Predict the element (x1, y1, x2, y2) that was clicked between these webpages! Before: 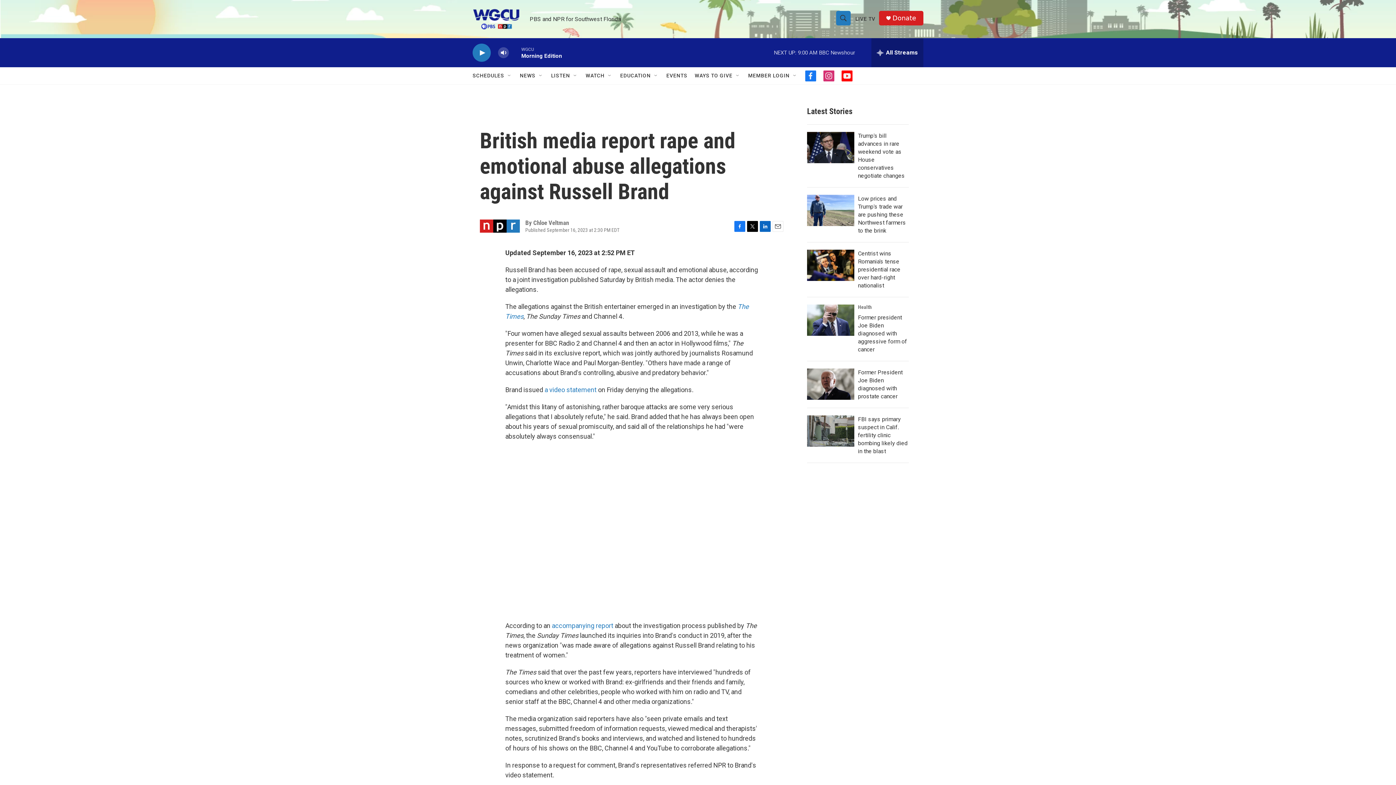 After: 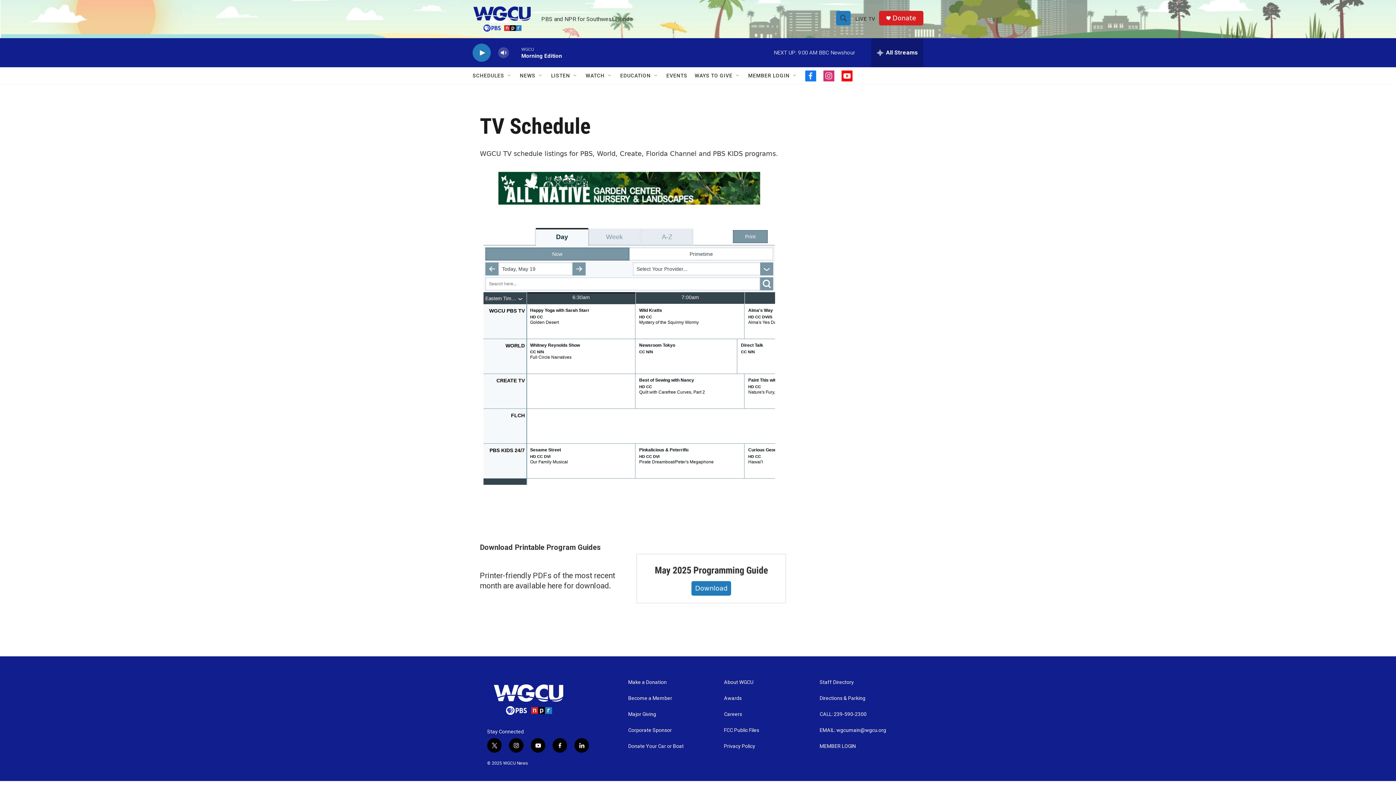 Action: bbox: (472, 67, 504, 84) label: SCHEDULES